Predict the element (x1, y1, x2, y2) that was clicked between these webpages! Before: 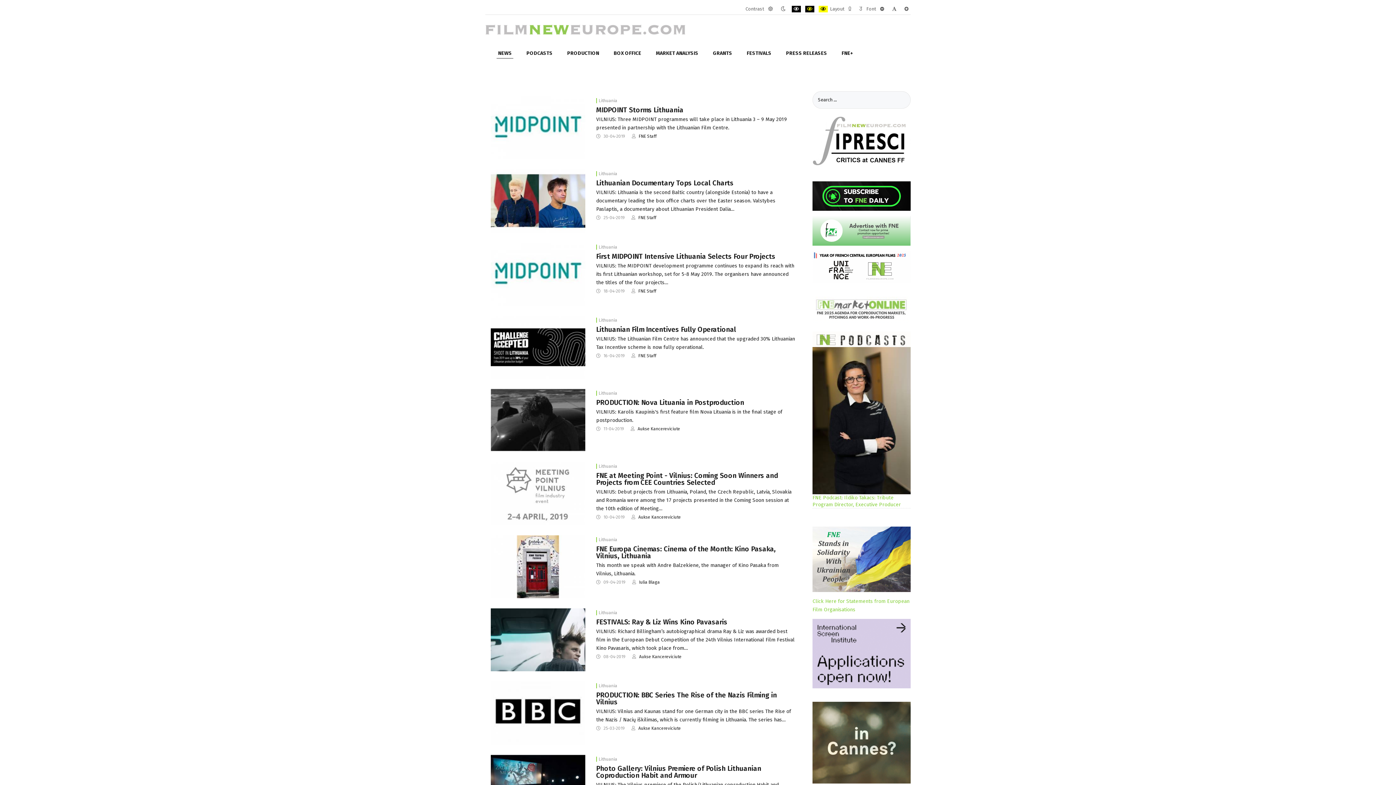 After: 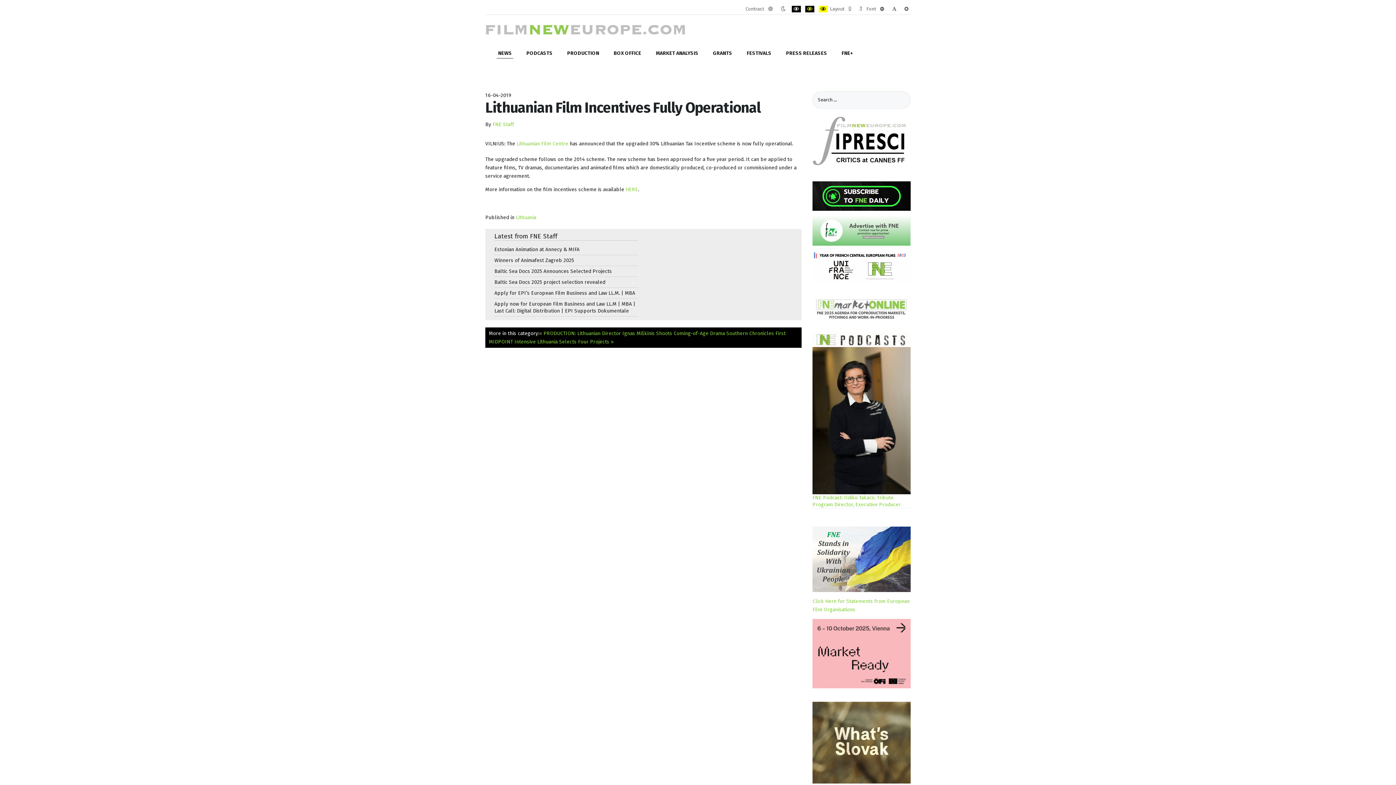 Action: bbox: (490, 344, 585, 350)